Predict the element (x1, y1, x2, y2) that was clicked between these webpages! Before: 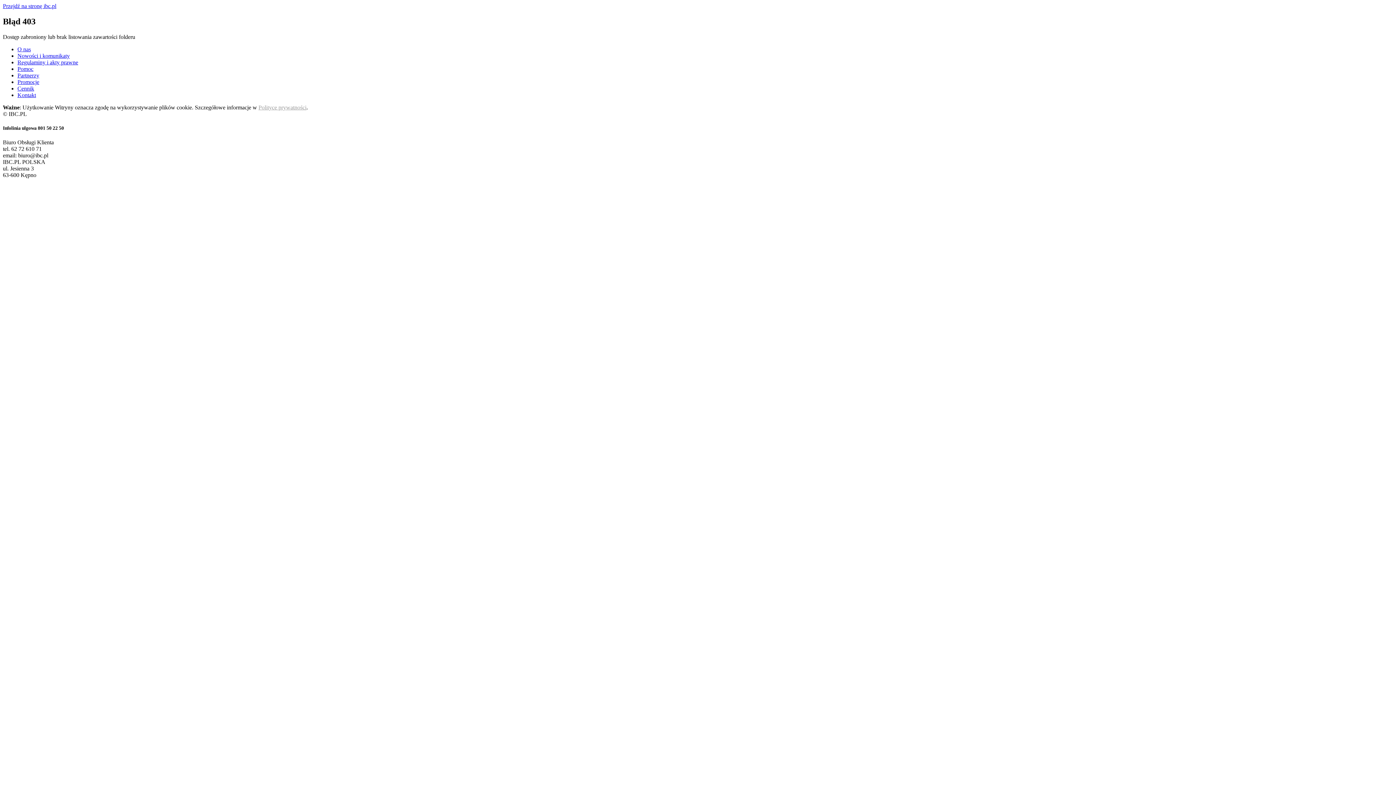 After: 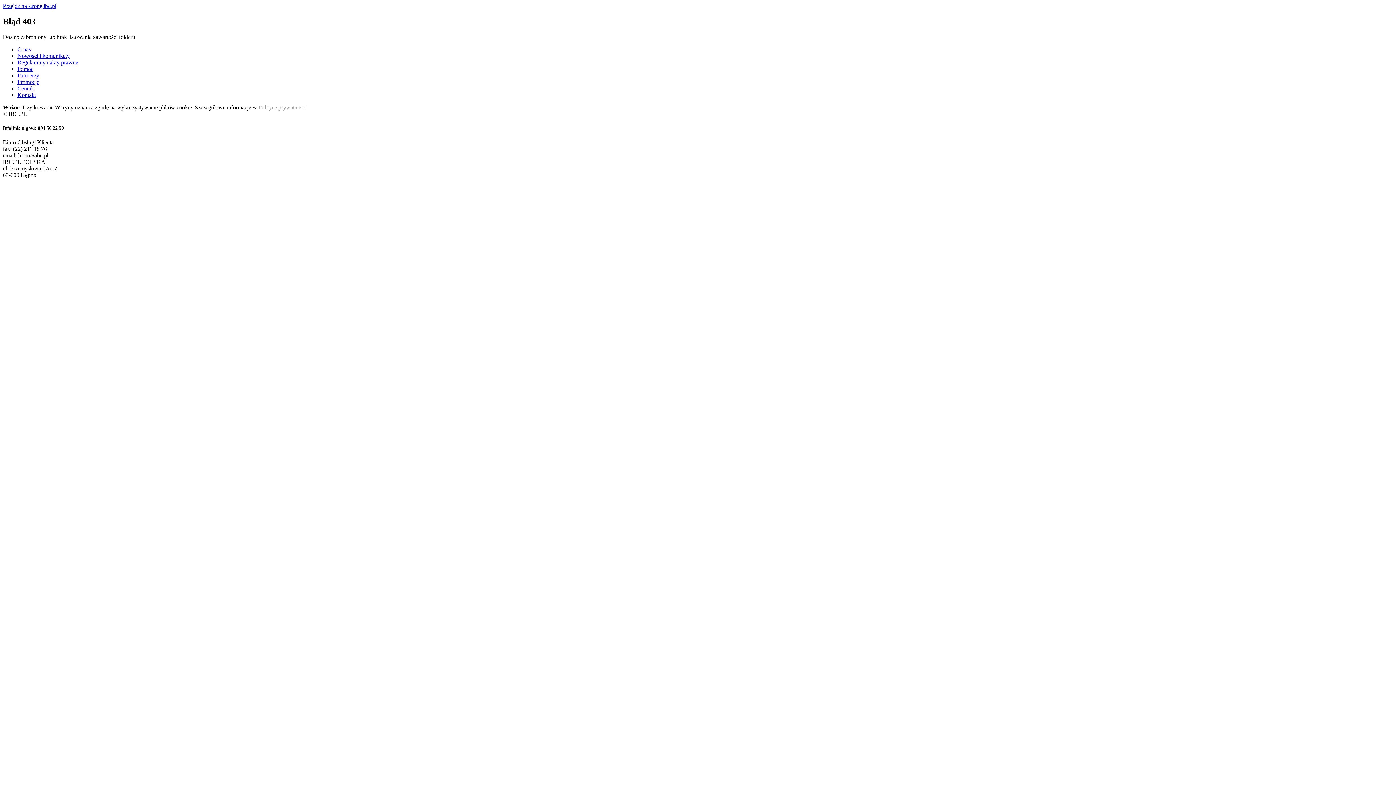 Action: label: Kontakt bbox: (17, 91, 36, 98)